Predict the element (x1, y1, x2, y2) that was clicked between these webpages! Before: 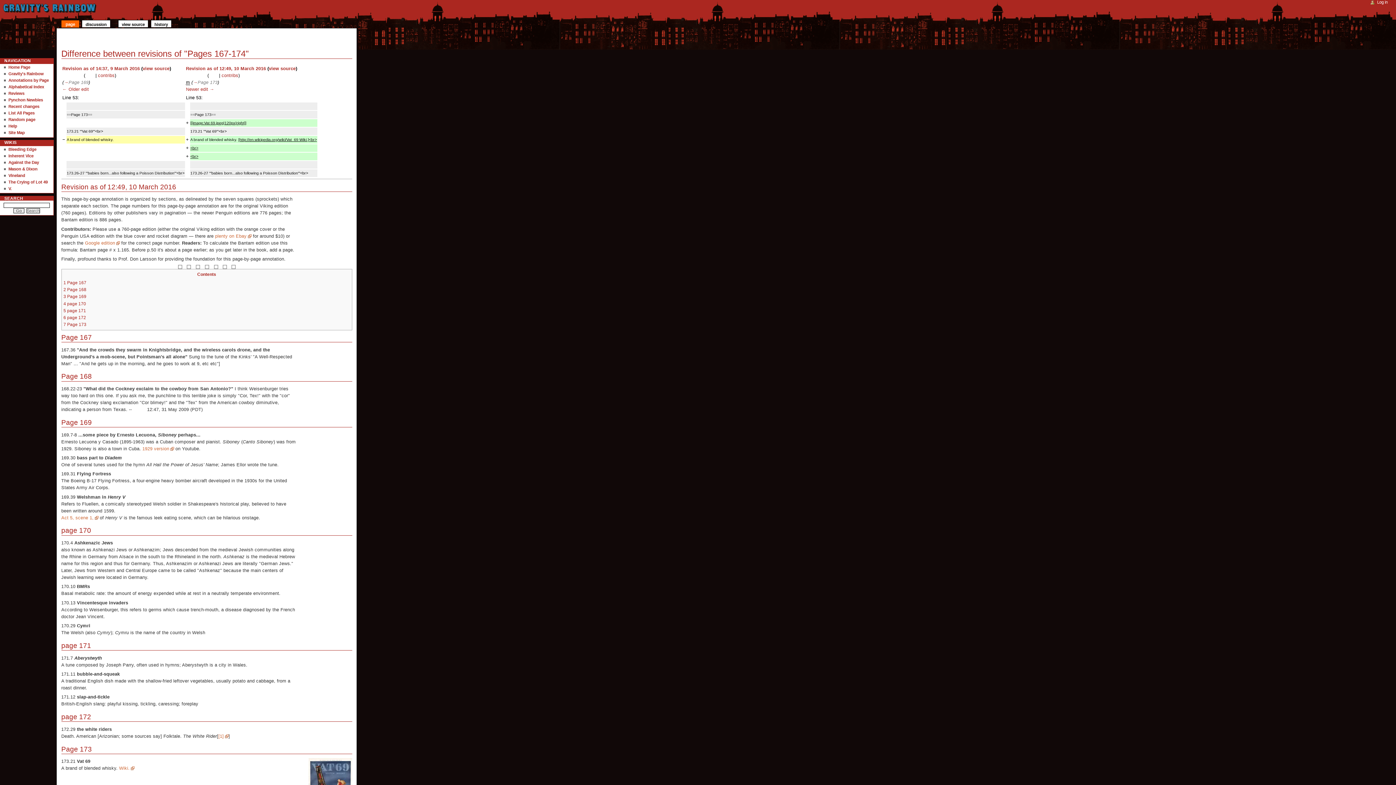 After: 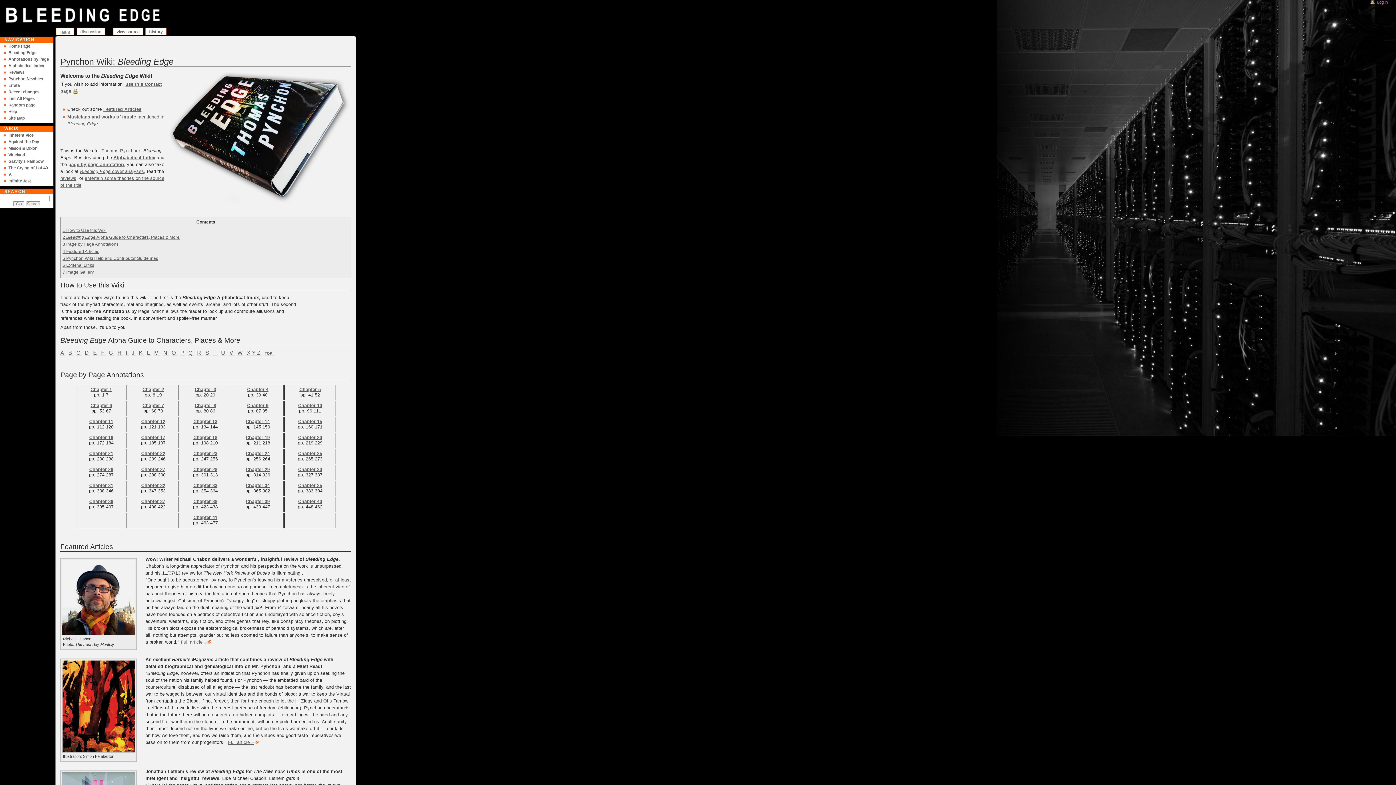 Action: bbox: (8, 147, 36, 151) label: Bleeding Edge